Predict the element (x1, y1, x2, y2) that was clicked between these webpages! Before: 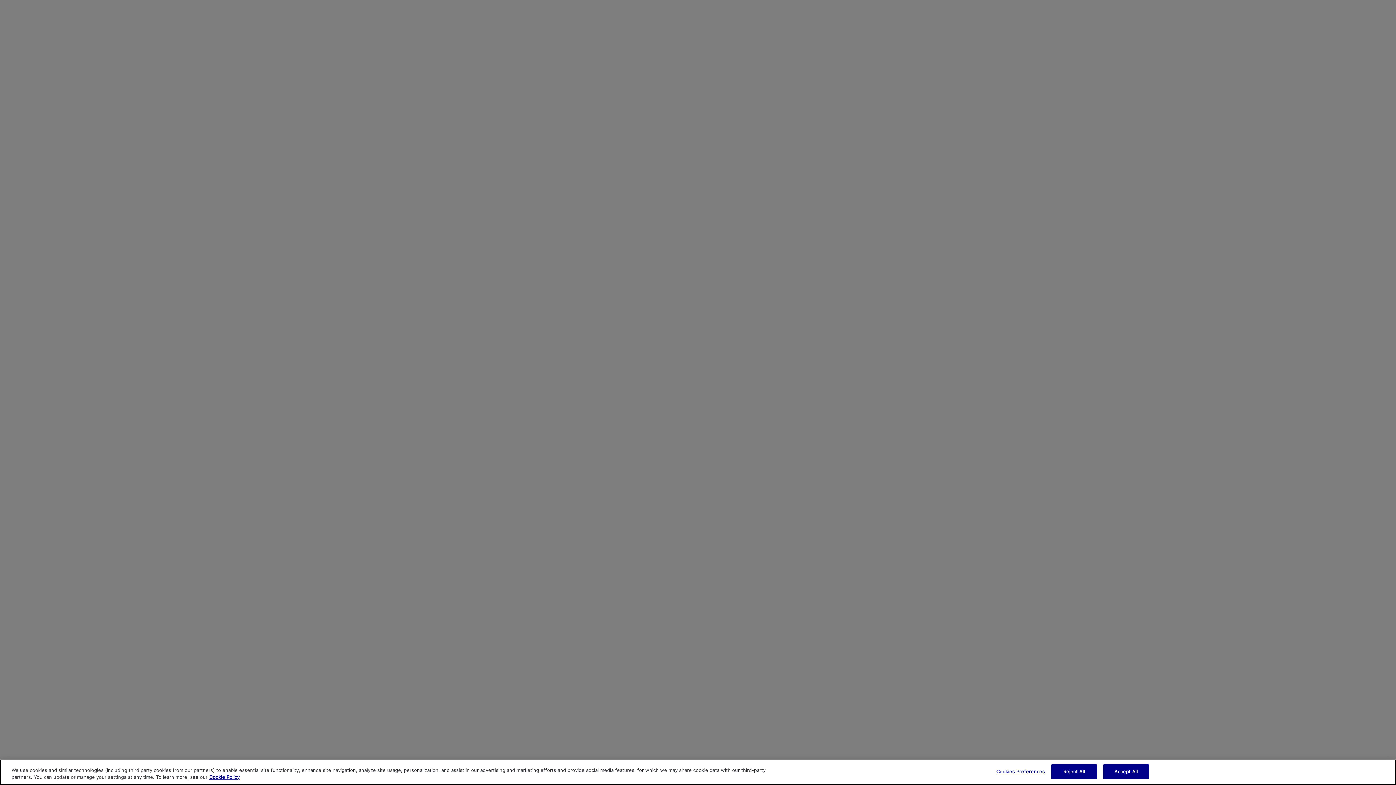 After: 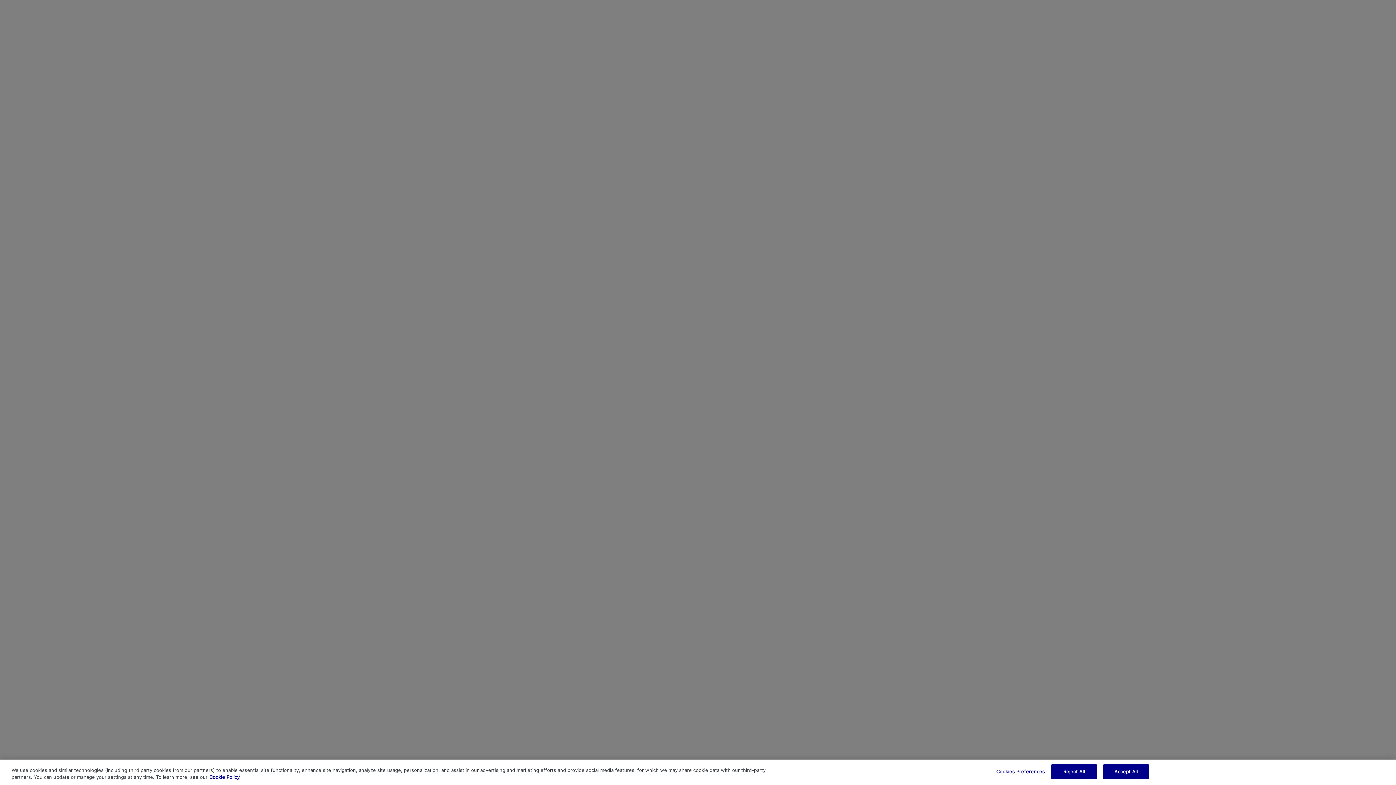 Action: bbox: (209, 774, 239, 780) label: More information about your privacy, opens in a new tab